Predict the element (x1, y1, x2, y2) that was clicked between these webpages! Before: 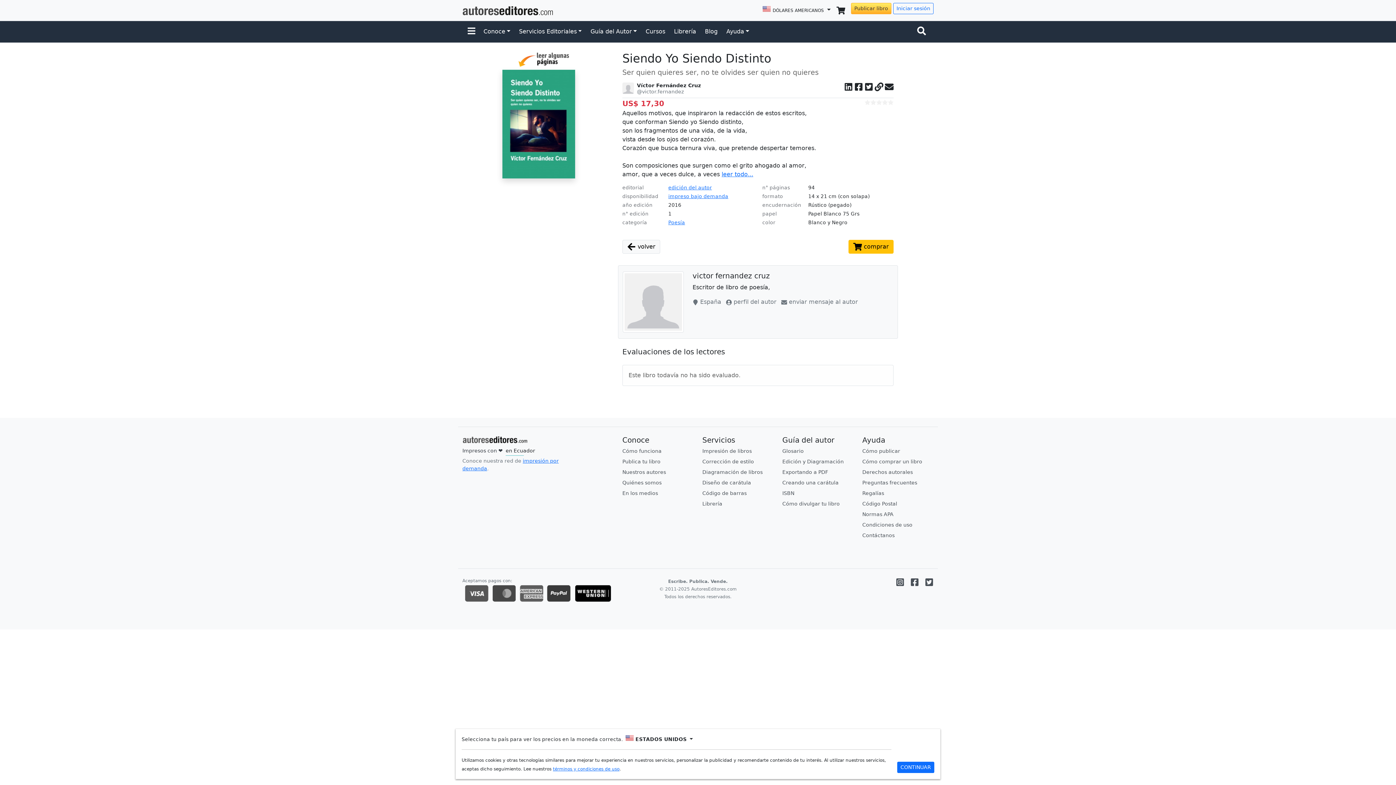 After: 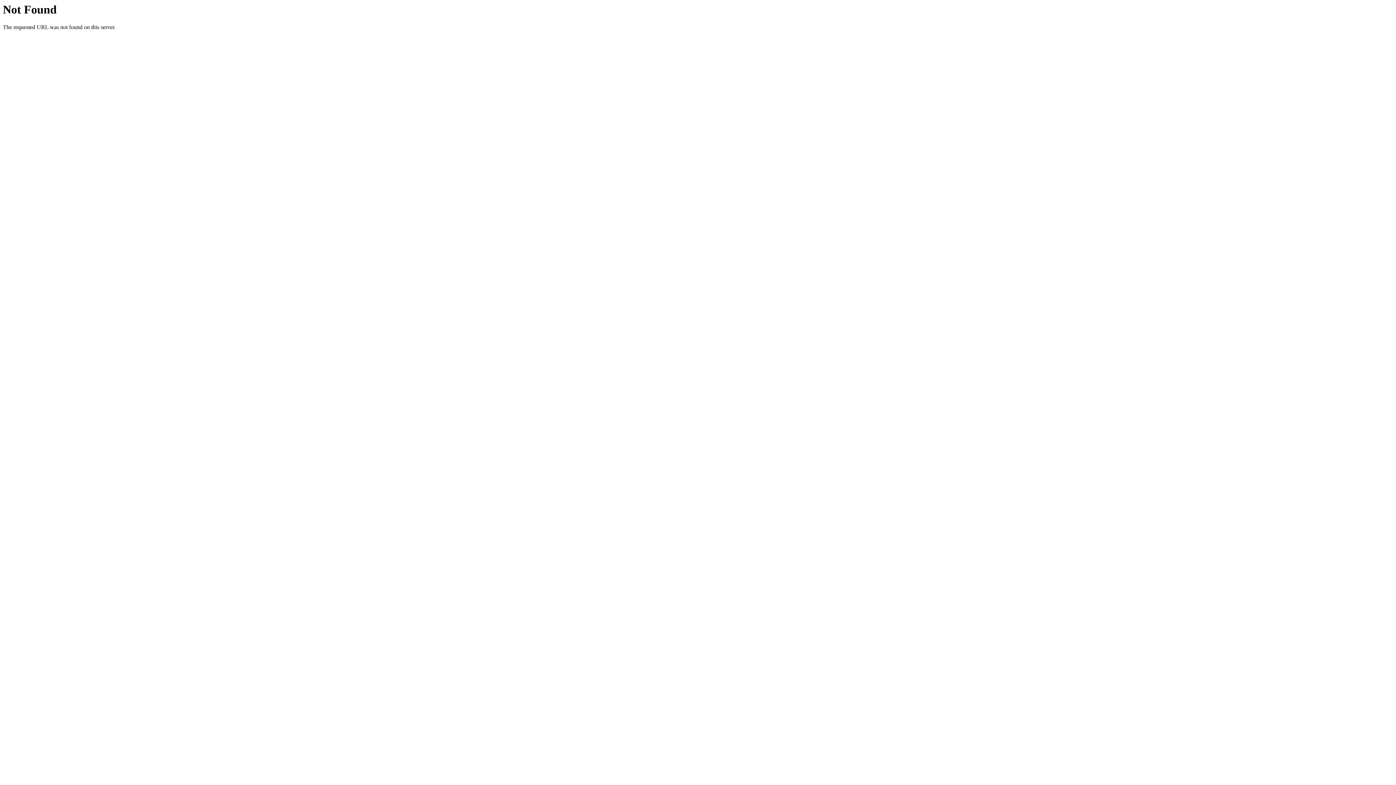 Action: bbox: (622, 490, 658, 496) label: En los medios